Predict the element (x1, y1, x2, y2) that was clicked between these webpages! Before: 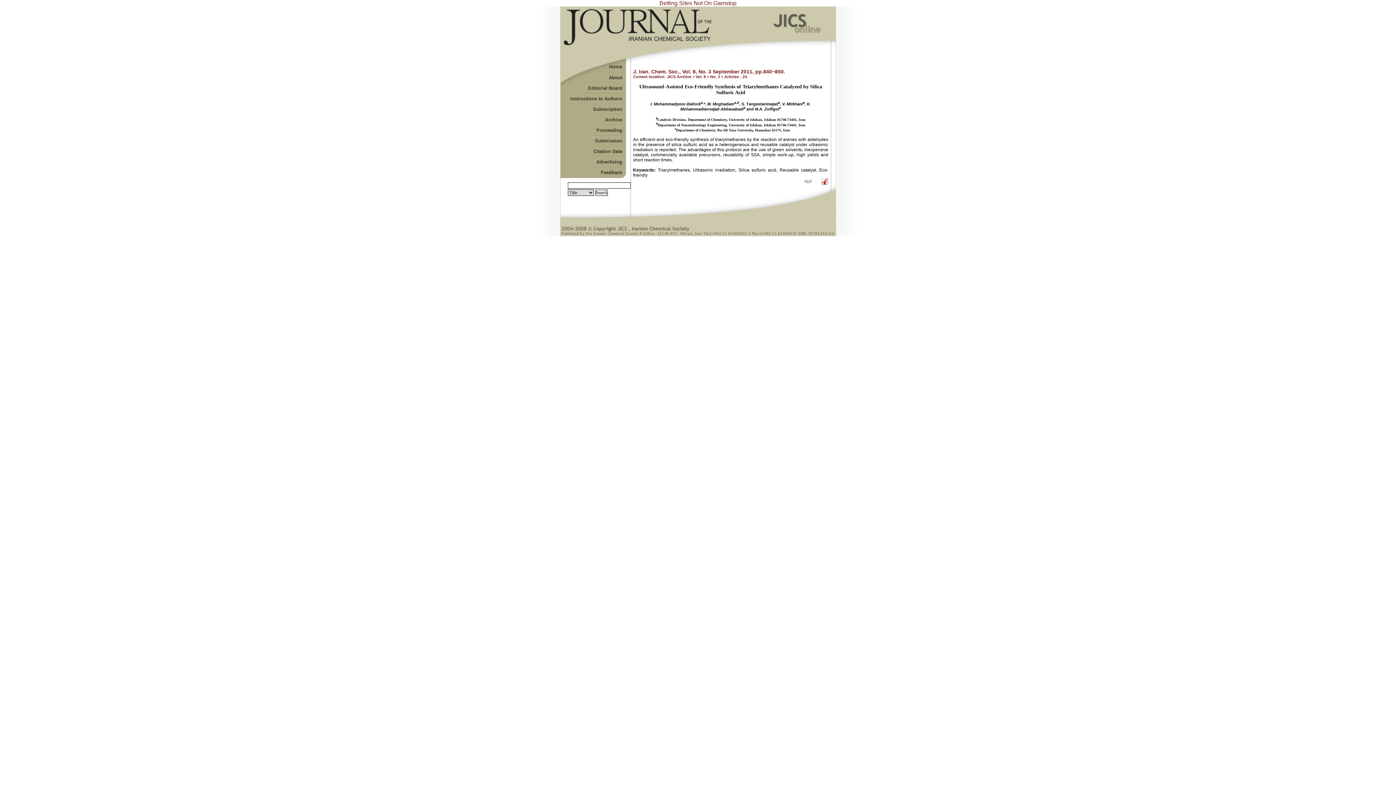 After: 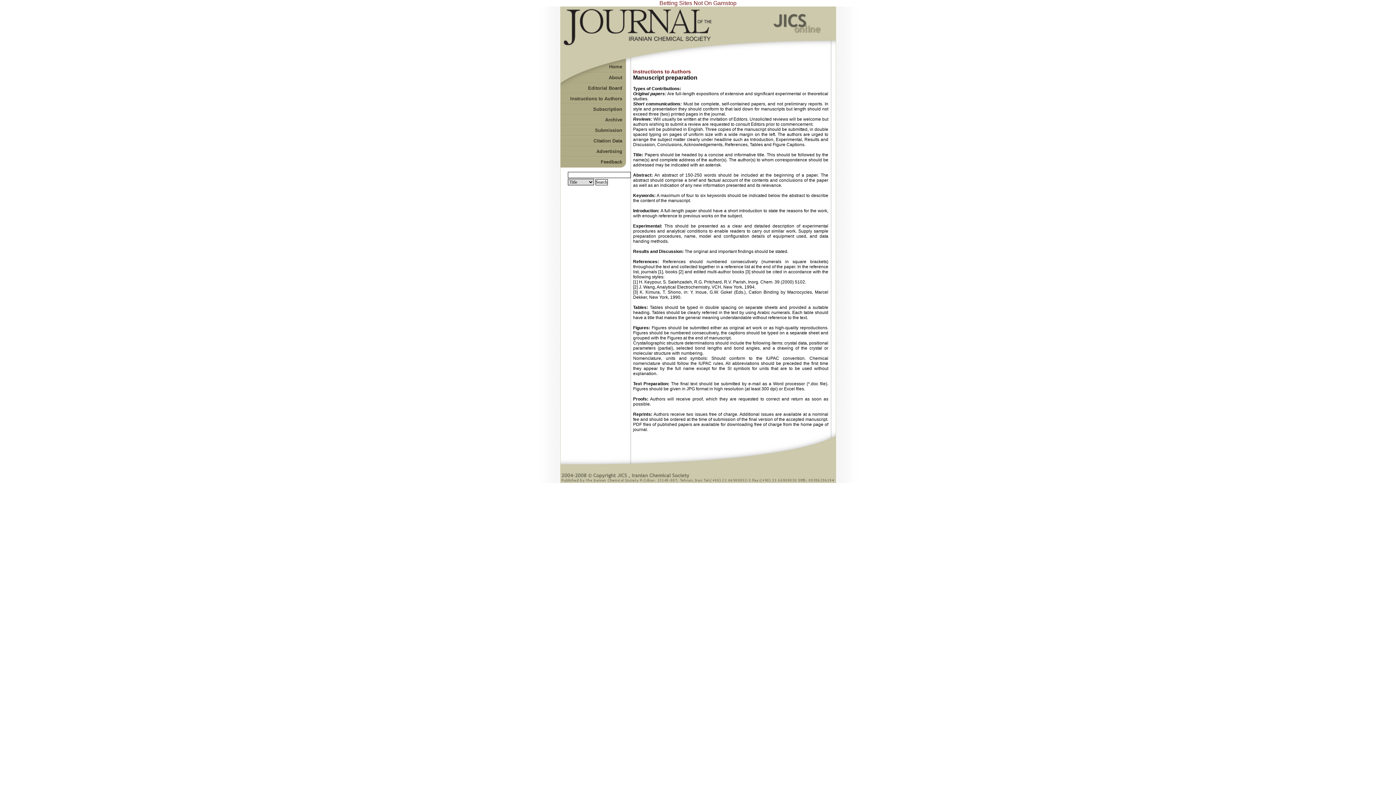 Action: label: Instructions to Authors bbox: (560, 94, 626, 104)